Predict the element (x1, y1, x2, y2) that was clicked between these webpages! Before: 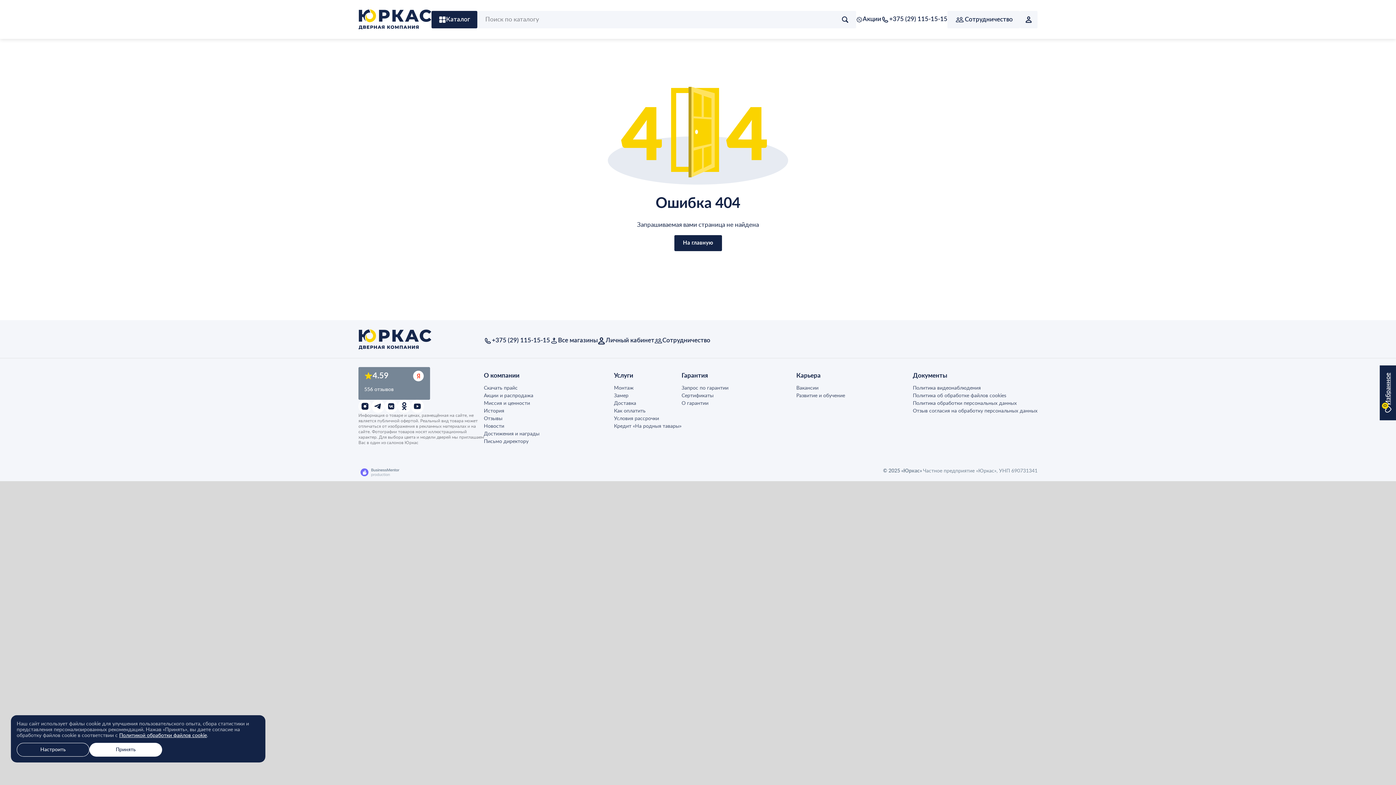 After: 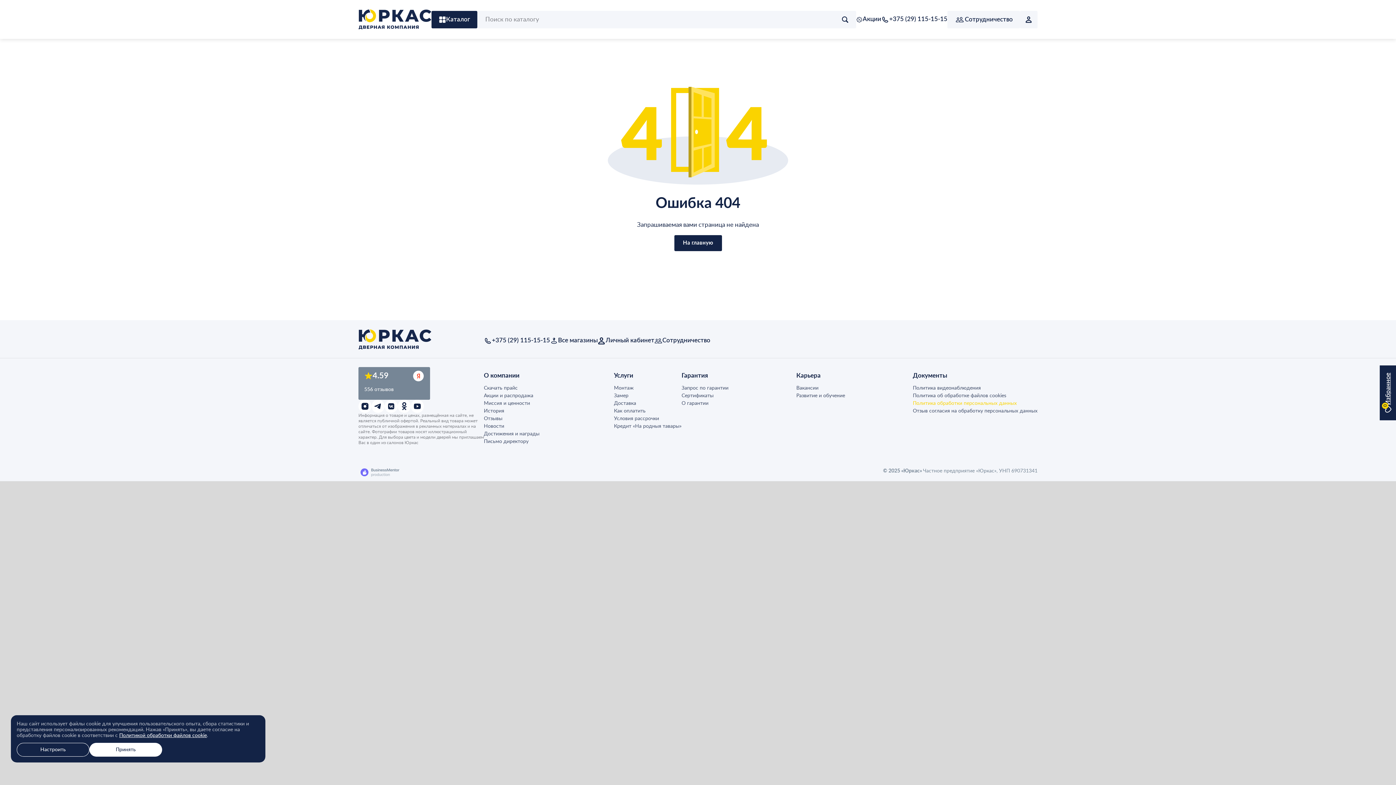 Action: bbox: (913, 400, 1017, 407) label: Политика обработки персональных данных